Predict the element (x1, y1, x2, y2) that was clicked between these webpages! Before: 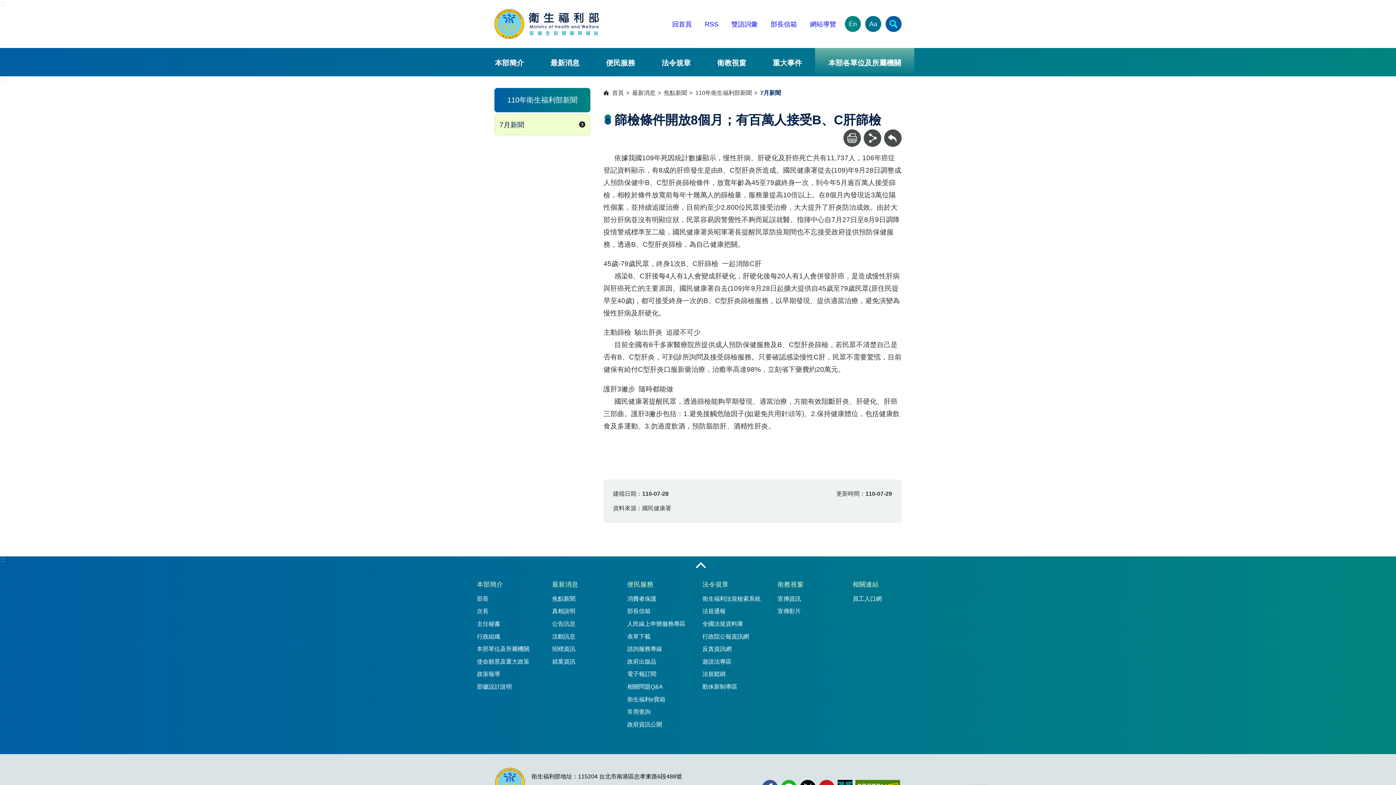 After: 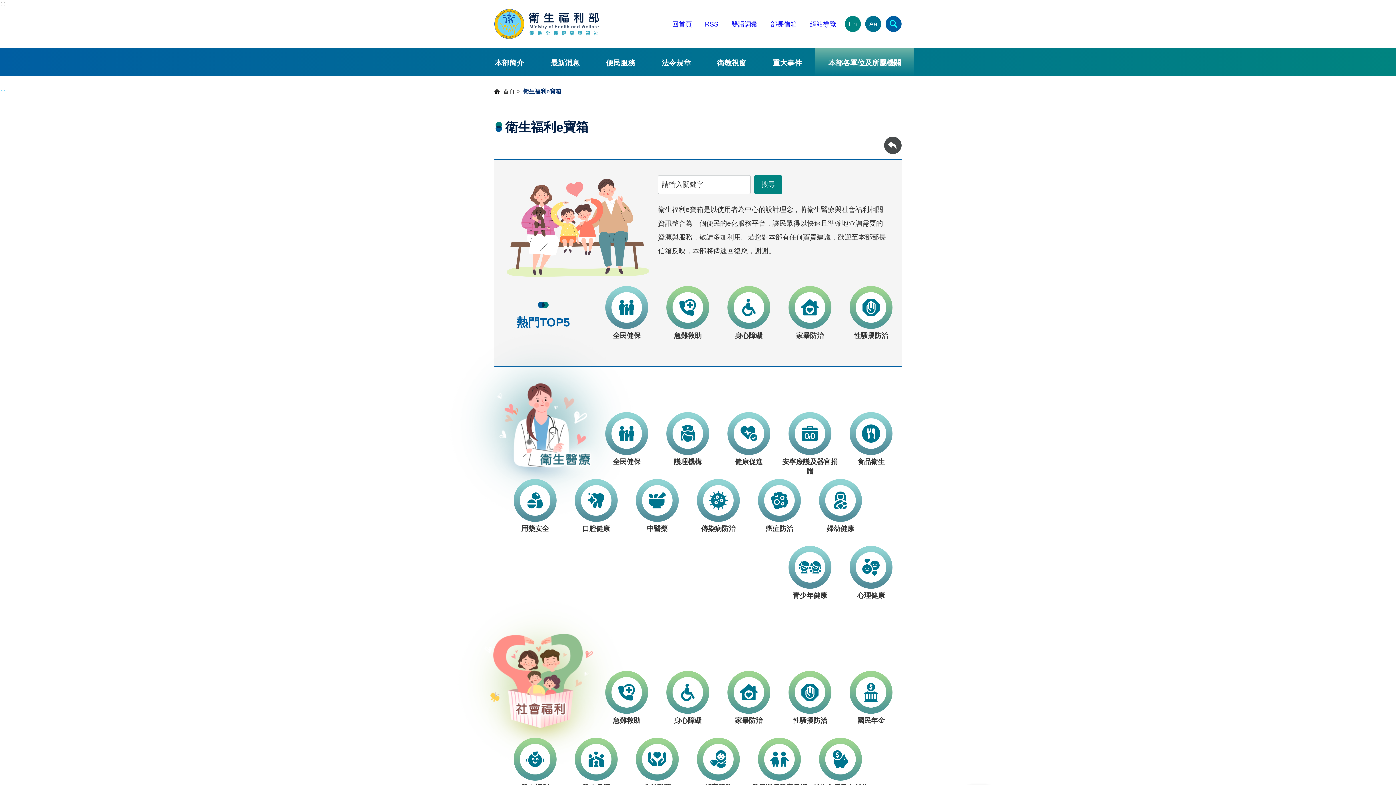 Action: bbox: (627, 695, 693, 704) label: 衛生福利e寶箱